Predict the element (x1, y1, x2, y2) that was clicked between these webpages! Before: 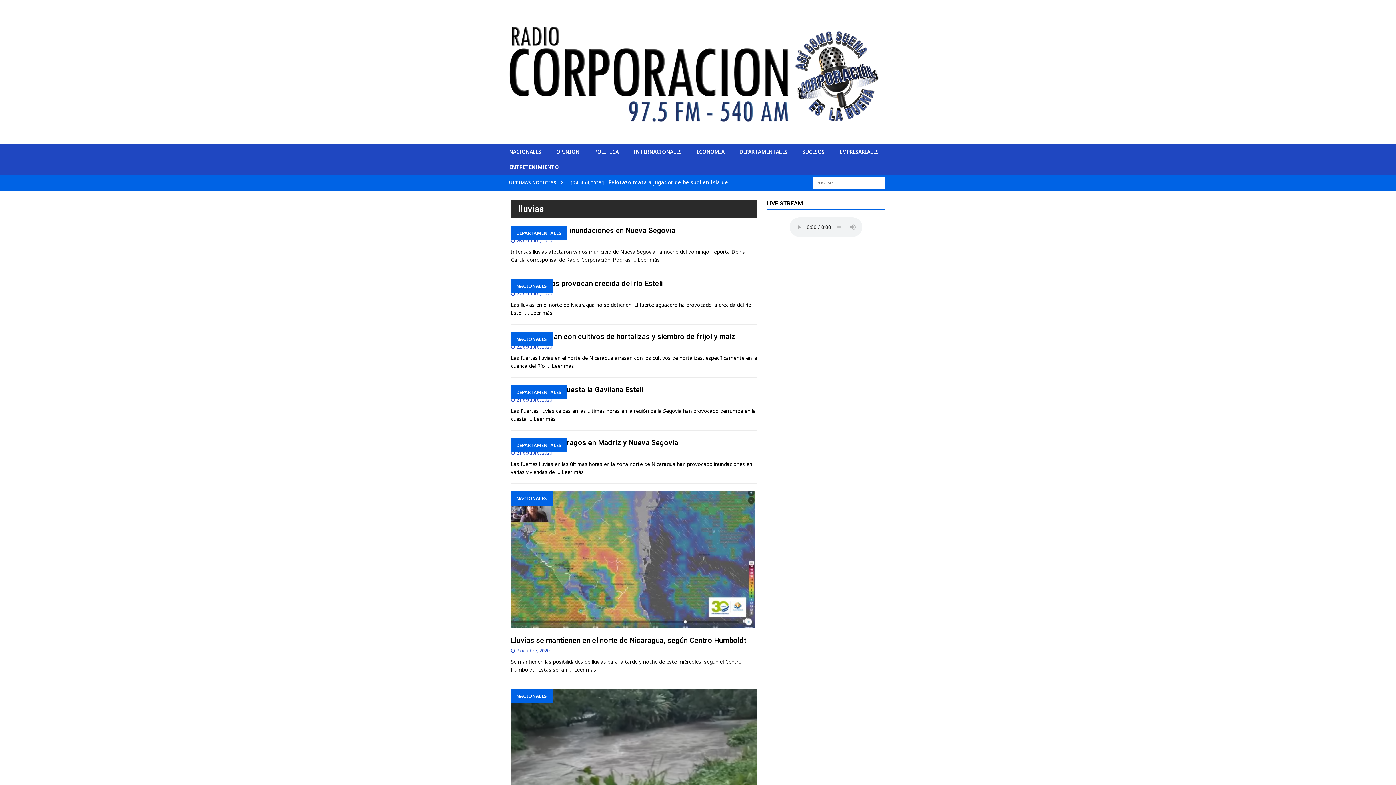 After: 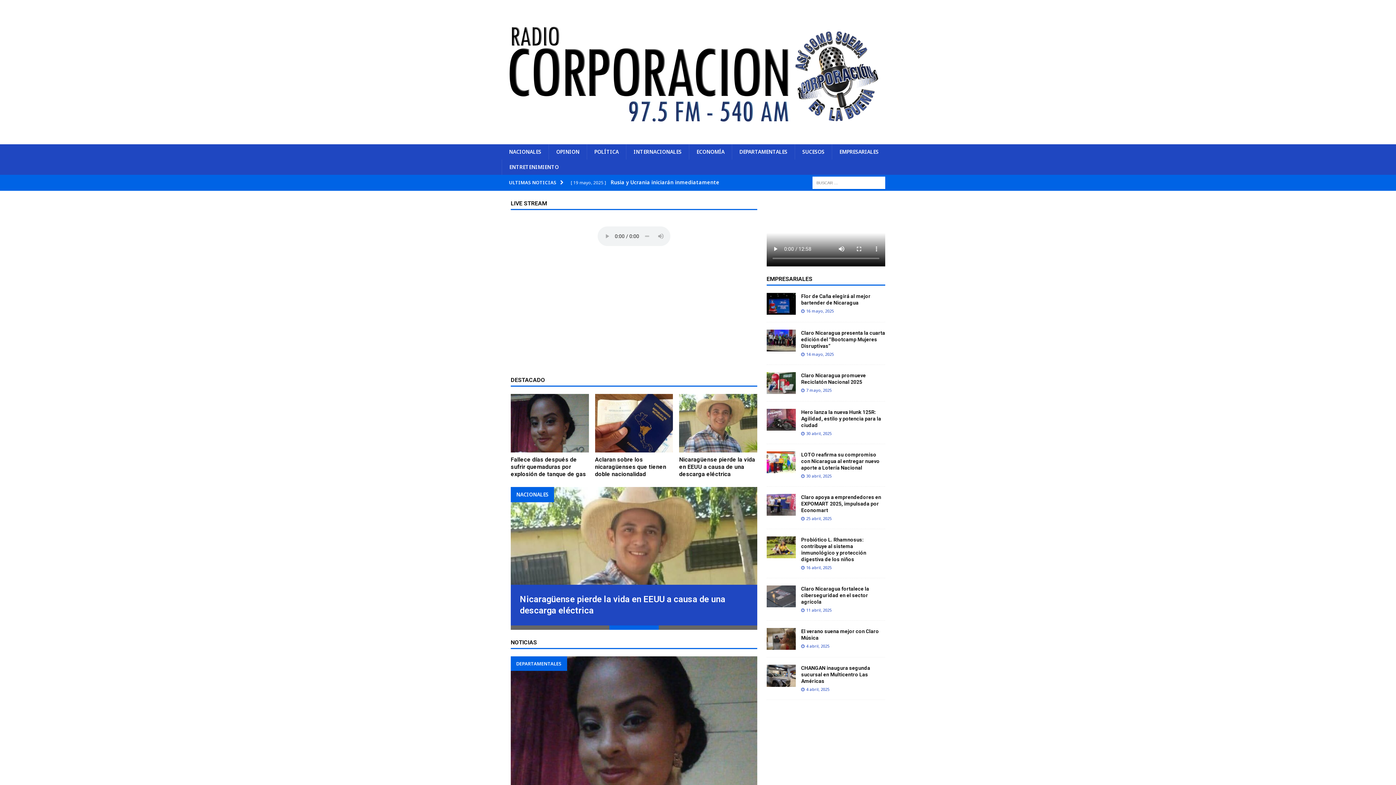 Action: bbox: (501, 0, 894, 144)